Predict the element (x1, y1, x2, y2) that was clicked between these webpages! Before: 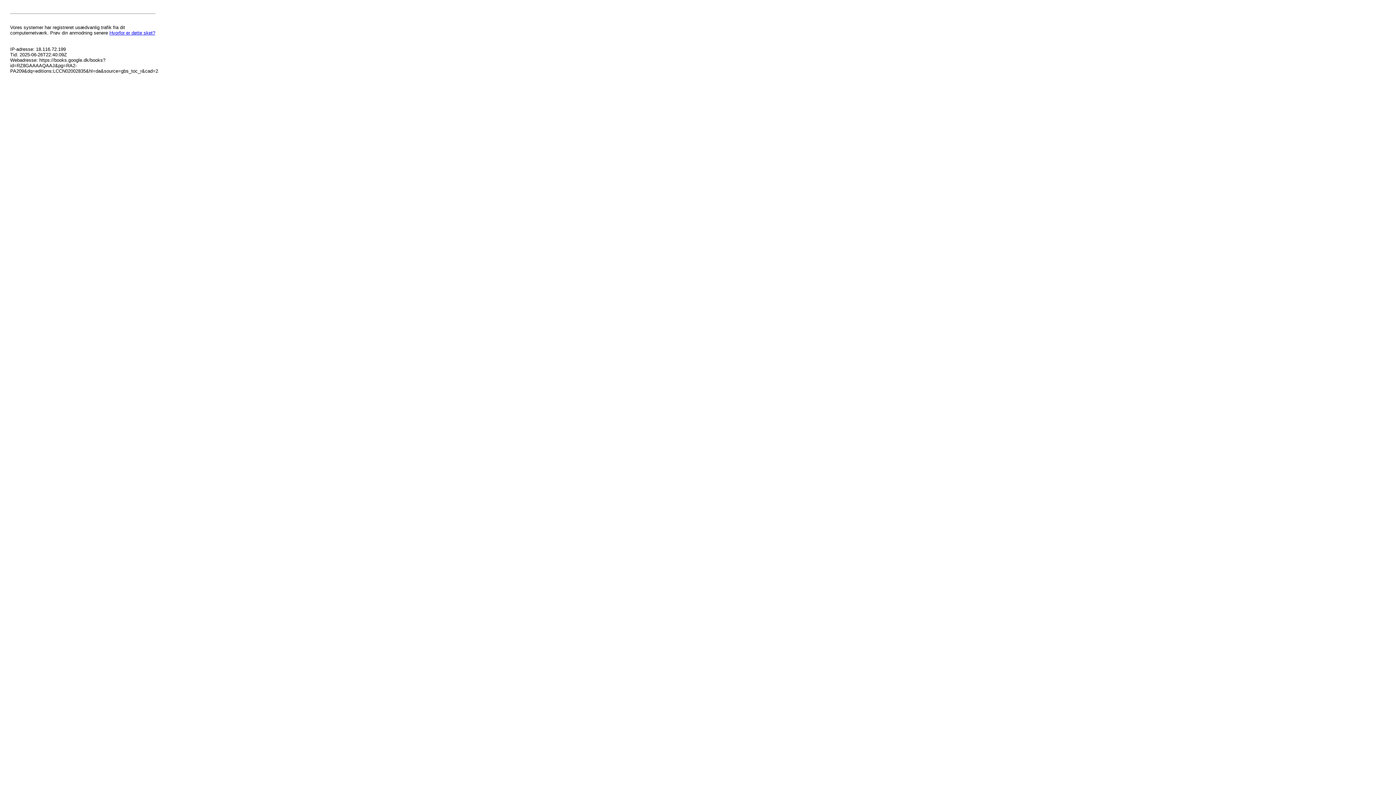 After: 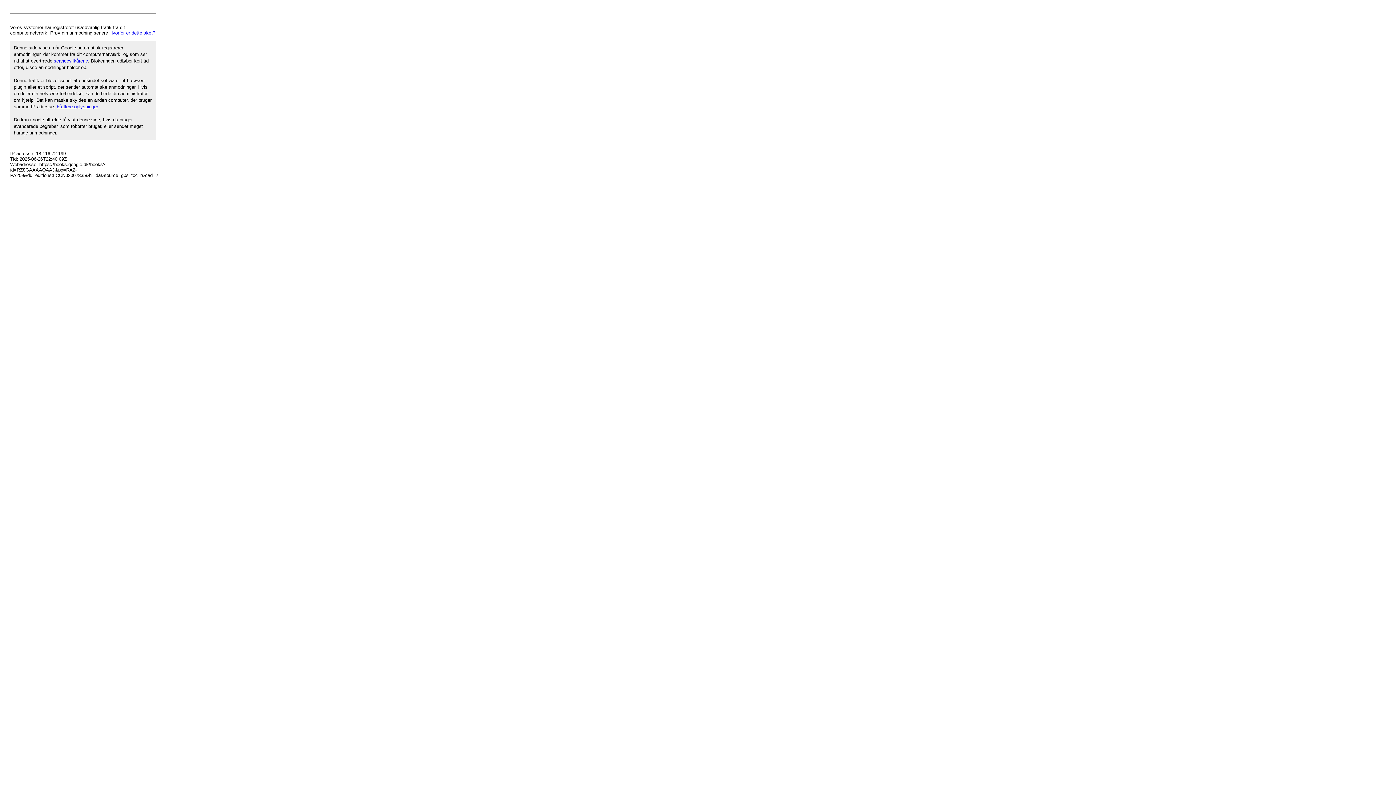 Action: label: Hvorfor er dette sket? bbox: (109, 30, 155, 35)